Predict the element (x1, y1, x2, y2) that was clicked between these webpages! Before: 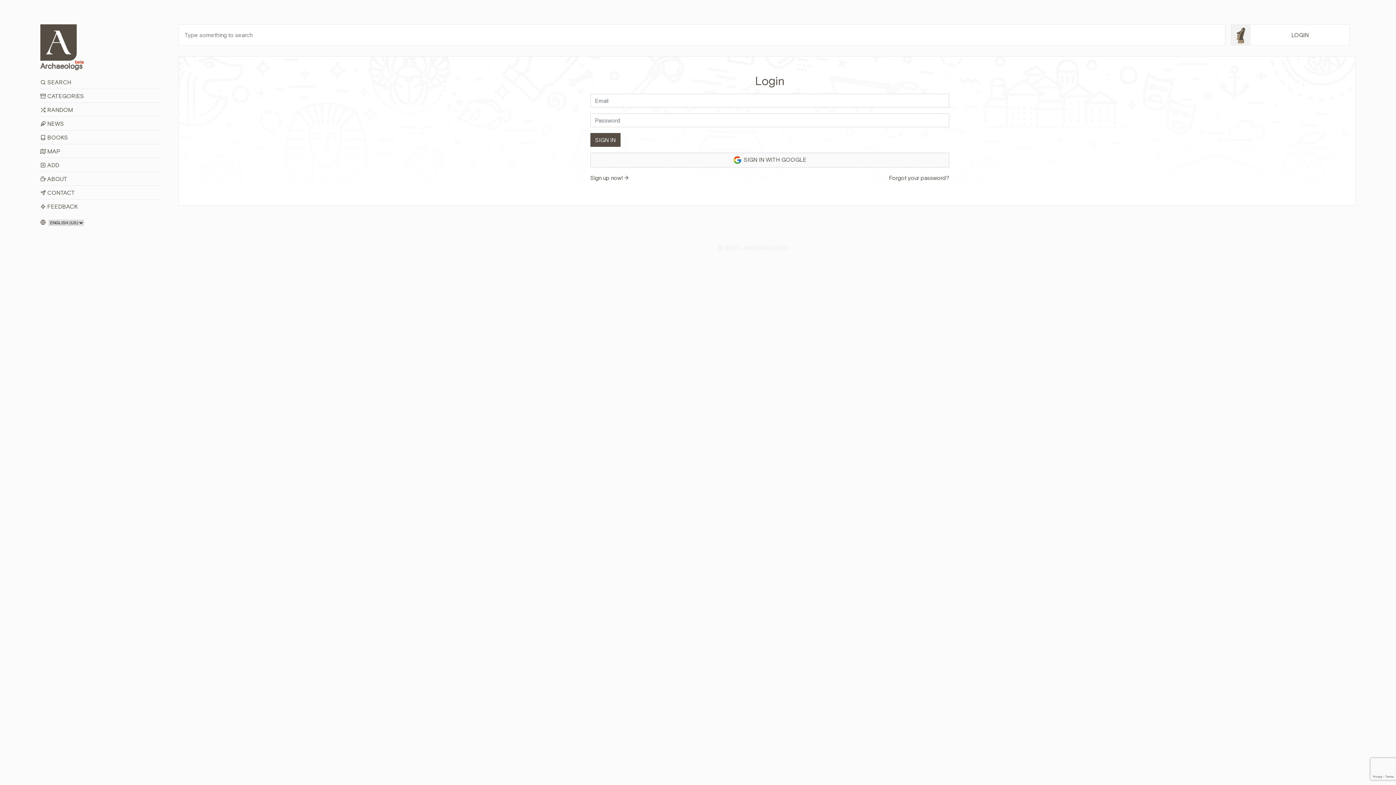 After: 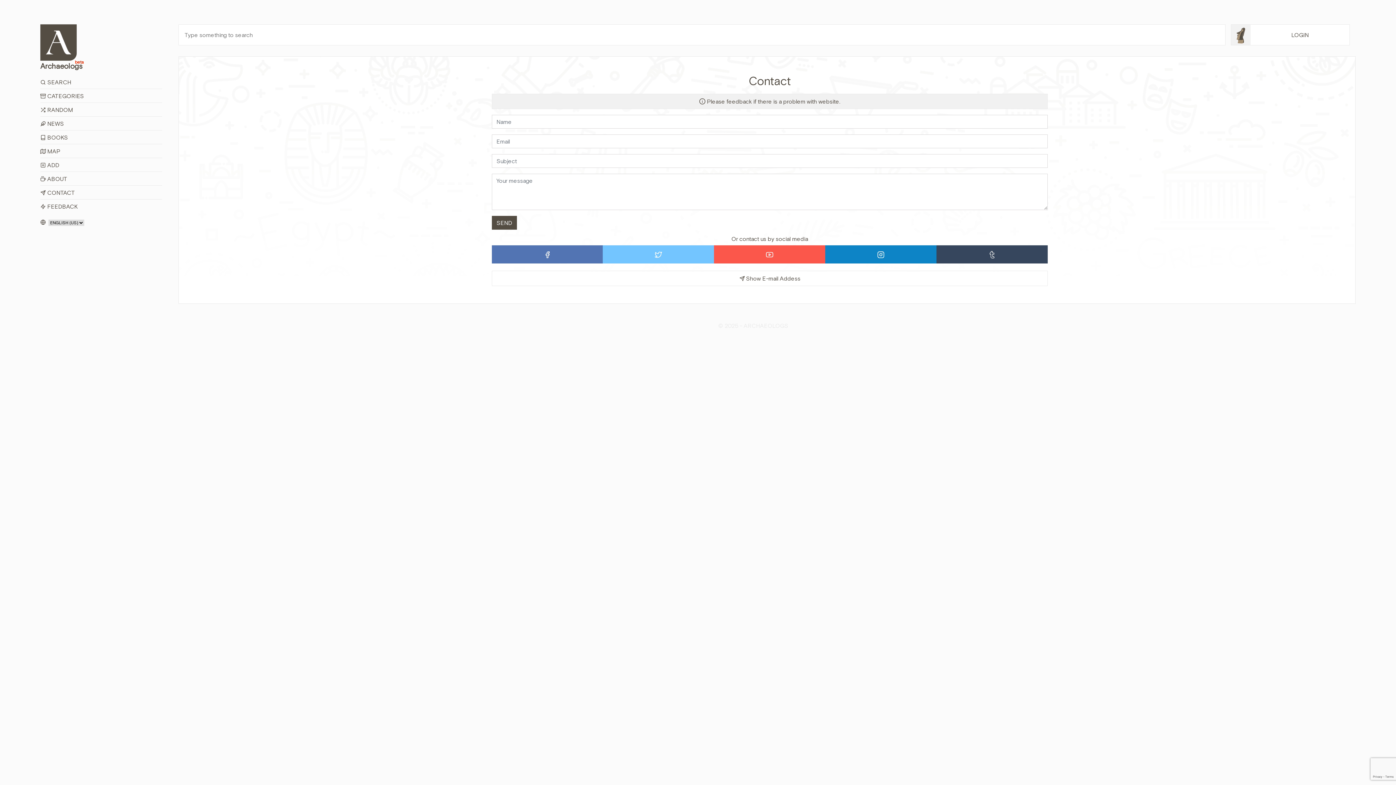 Action: label:  FEEDBACK bbox: (40, 199, 162, 213)